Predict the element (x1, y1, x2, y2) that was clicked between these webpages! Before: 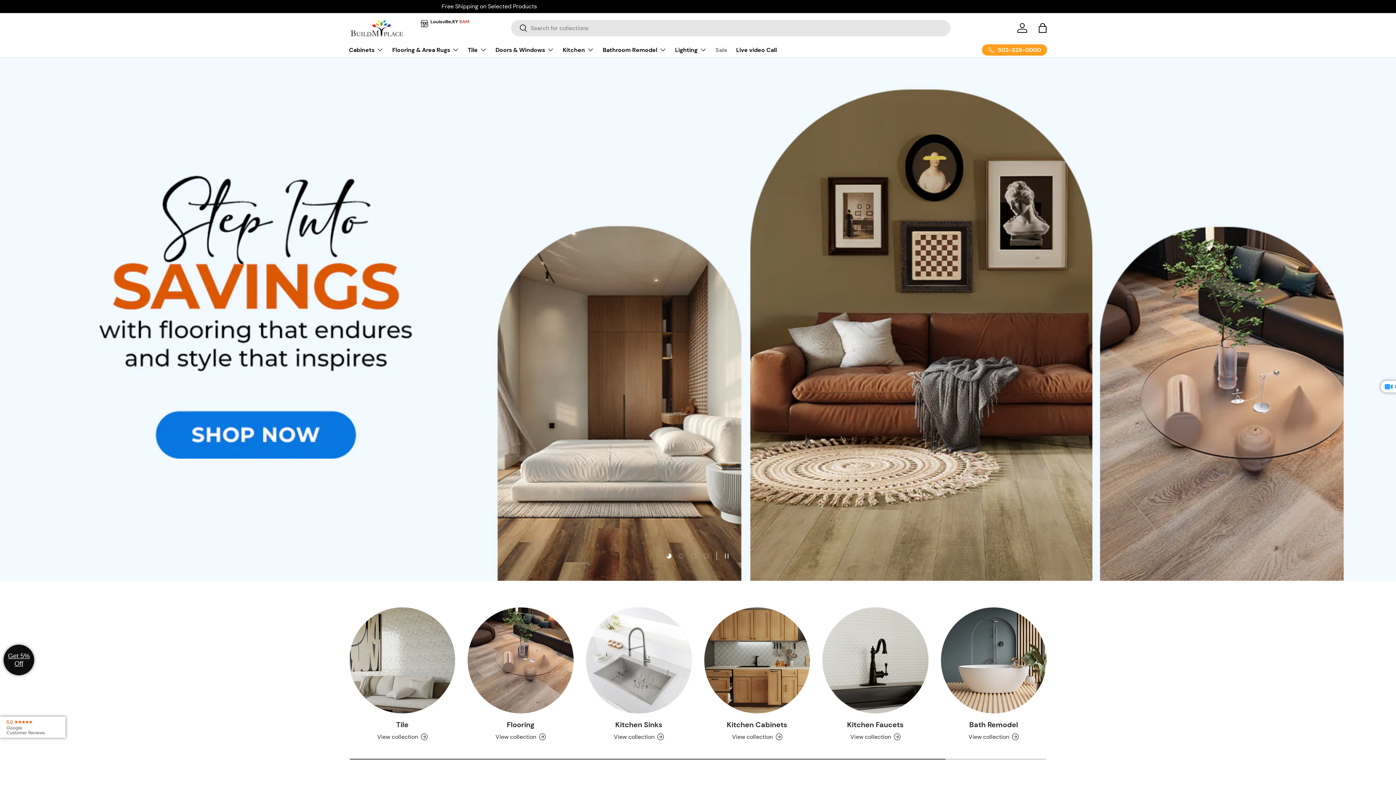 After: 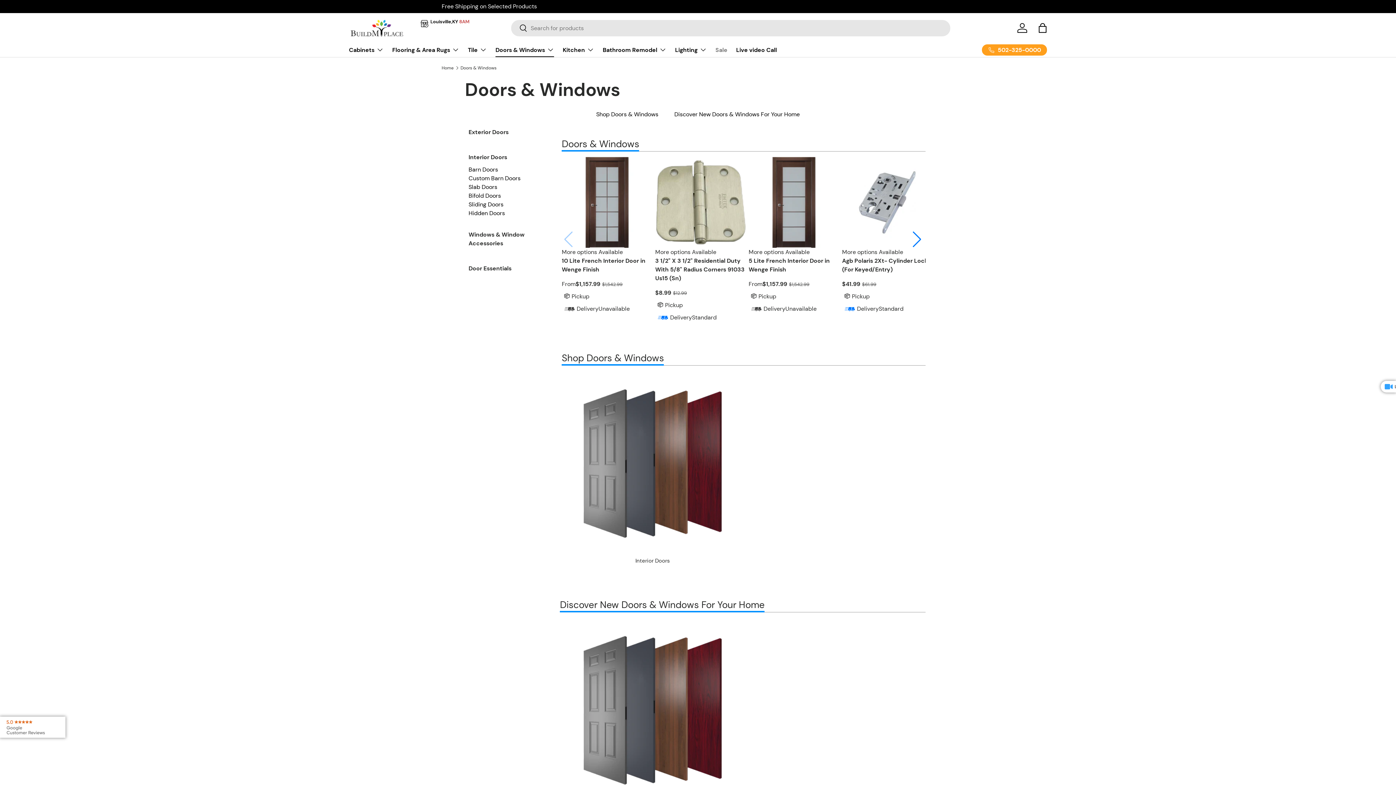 Action: bbox: (495, 42, 554, 57) label: Doors & Windows